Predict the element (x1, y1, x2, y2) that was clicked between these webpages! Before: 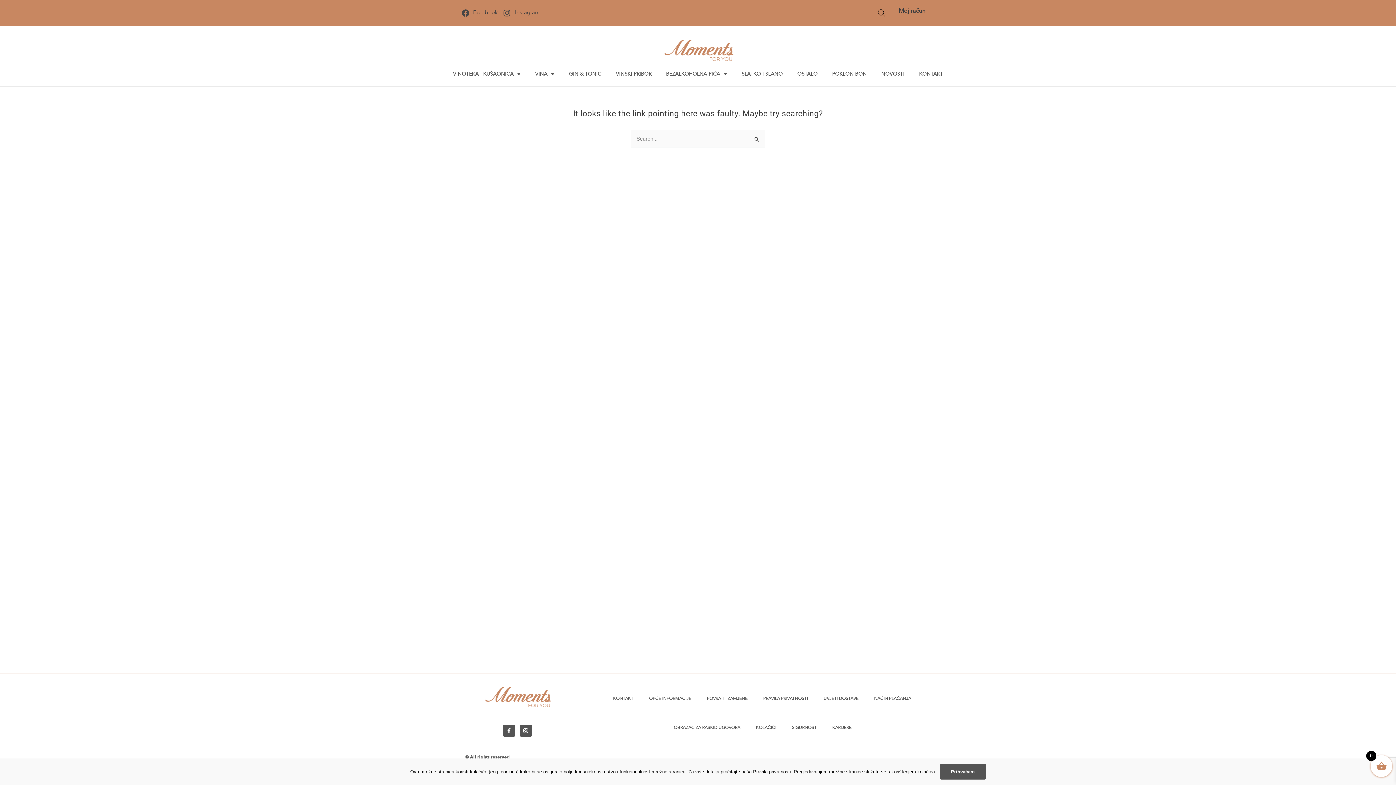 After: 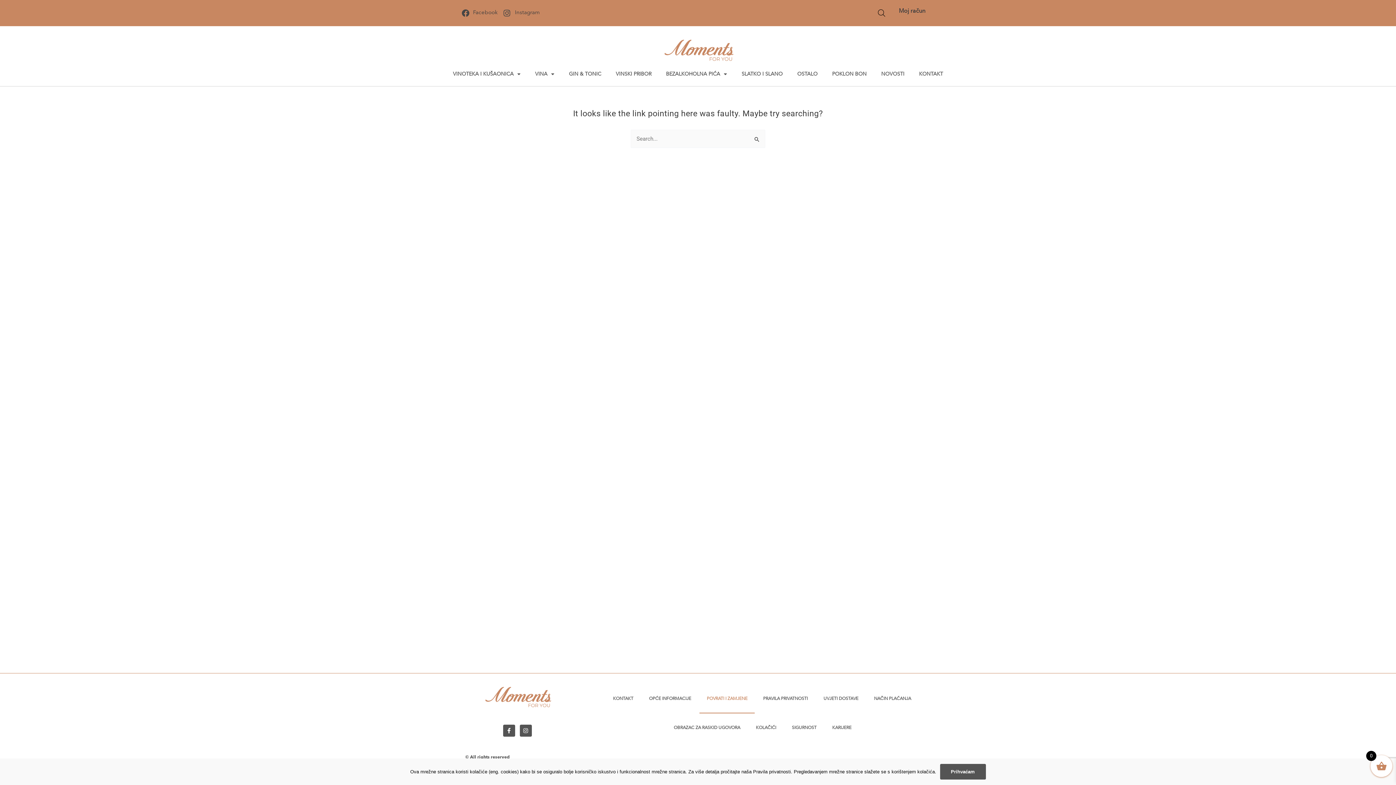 Action: label: POVRATI I ZAMJENE bbox: (699, 684, 754, 713)